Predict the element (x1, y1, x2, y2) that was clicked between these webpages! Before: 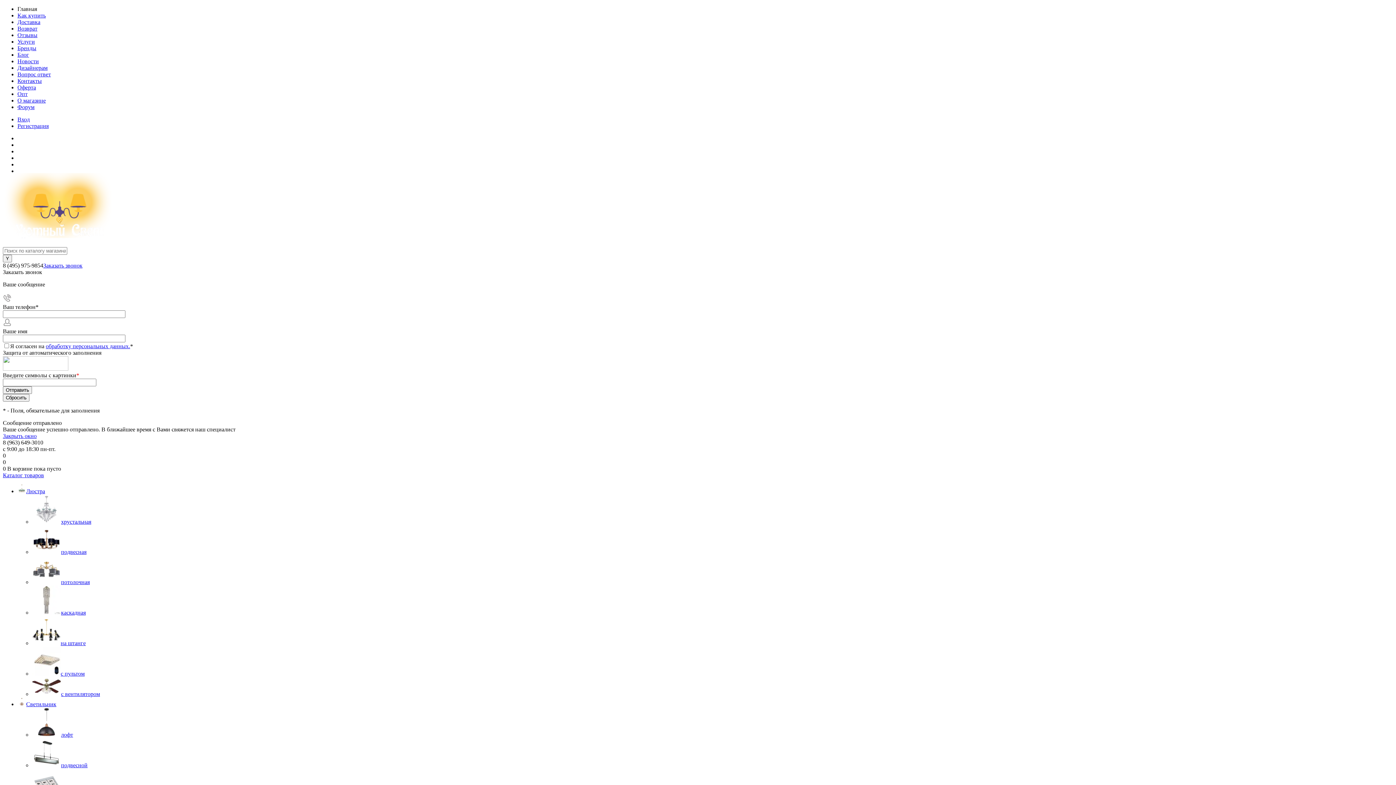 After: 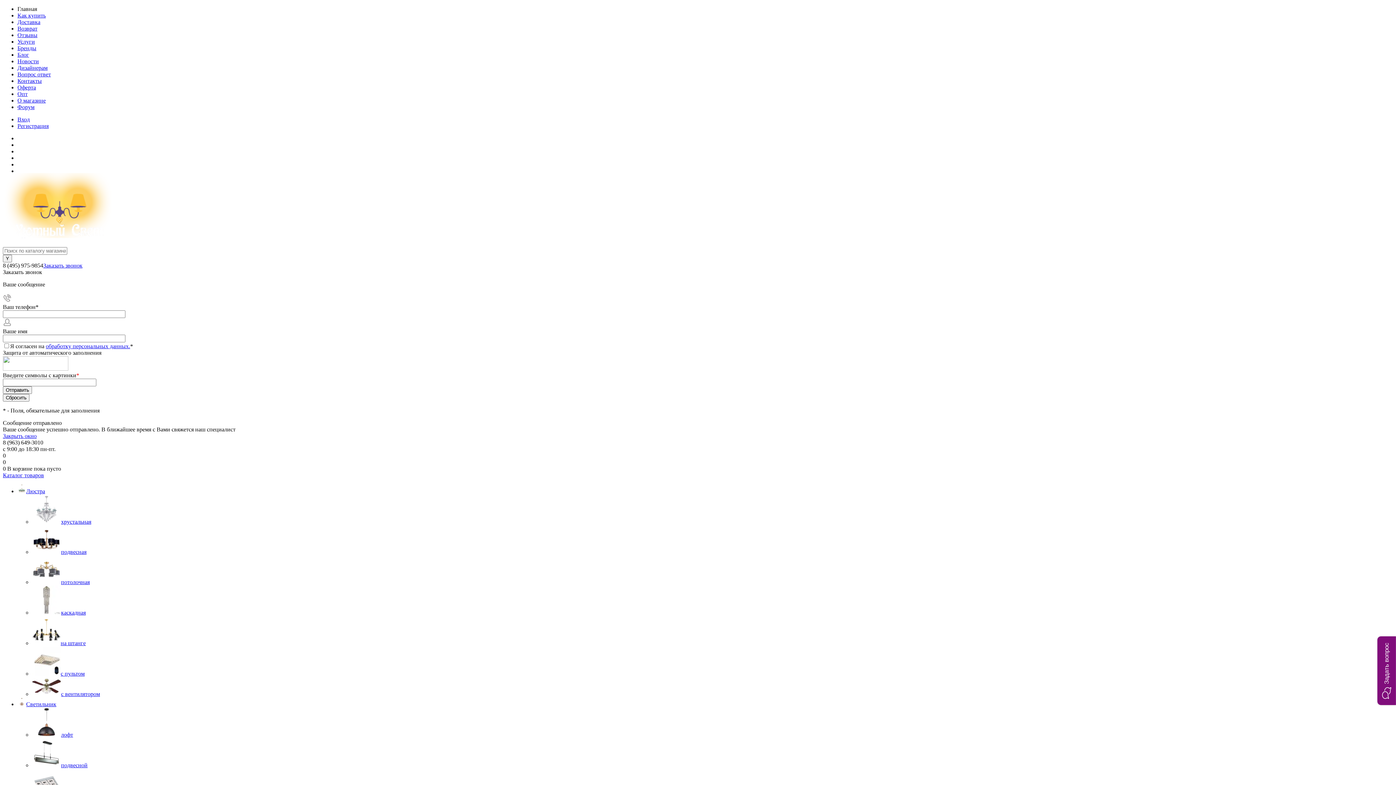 Action: bbox: (32, 609, 61, 616)